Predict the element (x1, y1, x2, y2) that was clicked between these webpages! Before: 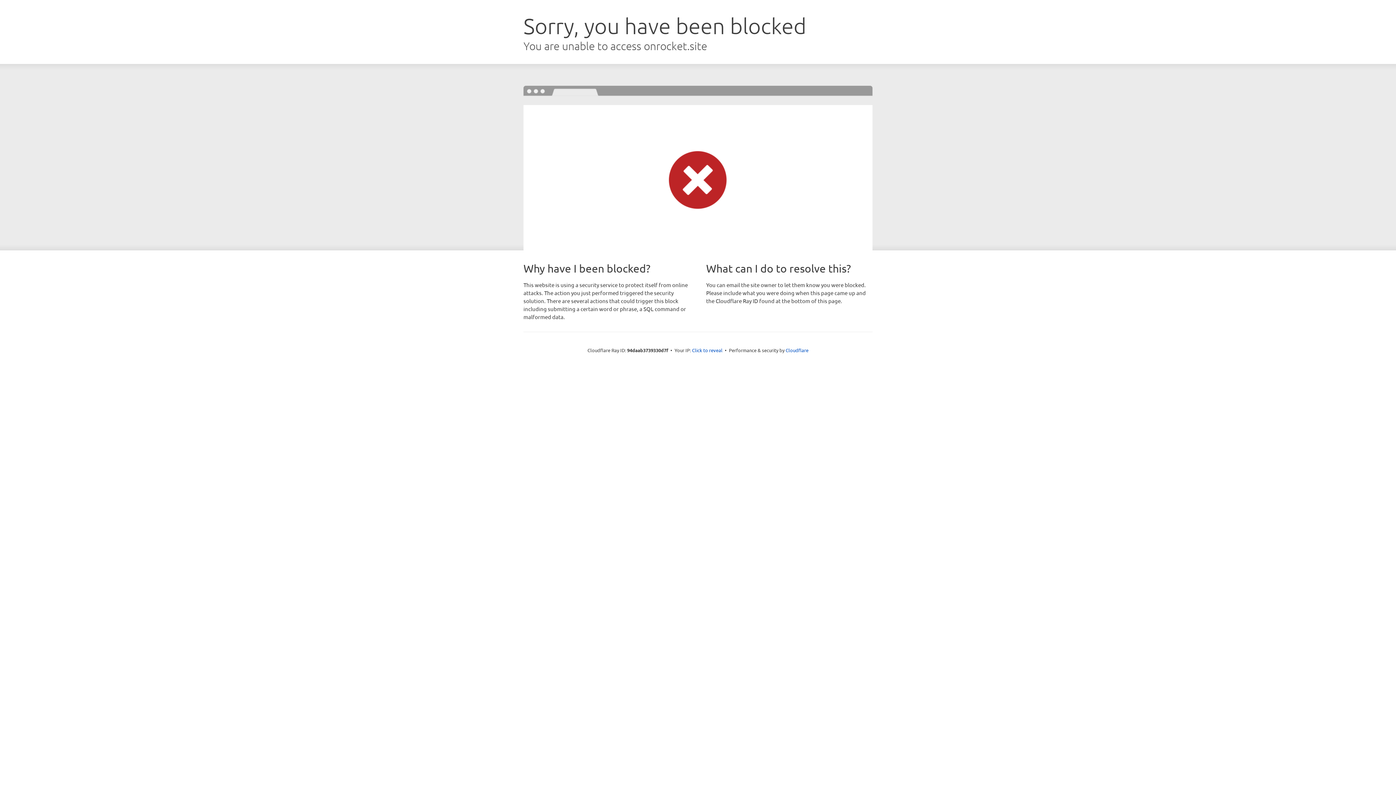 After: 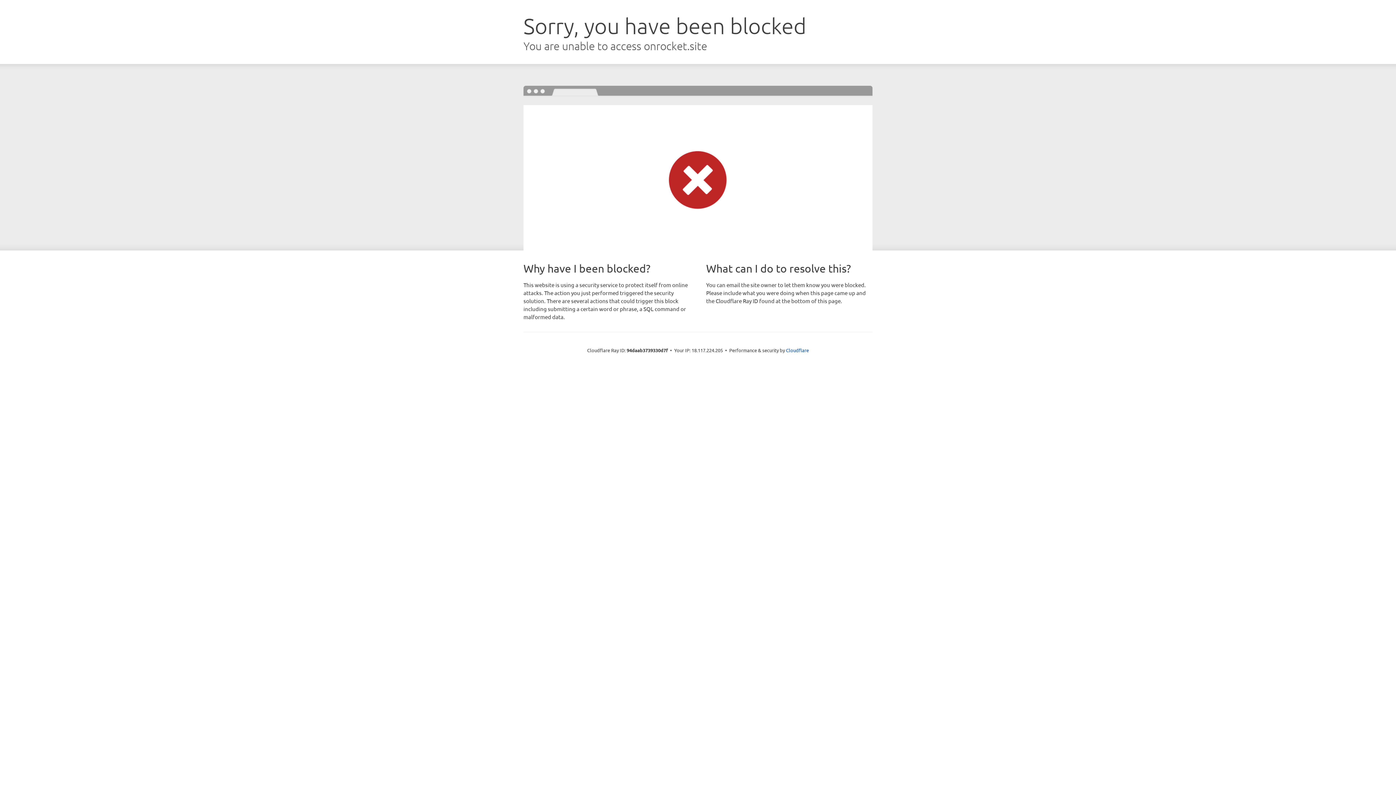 Action: label: Click to reveal bbox: (692, 346, 722, 353)